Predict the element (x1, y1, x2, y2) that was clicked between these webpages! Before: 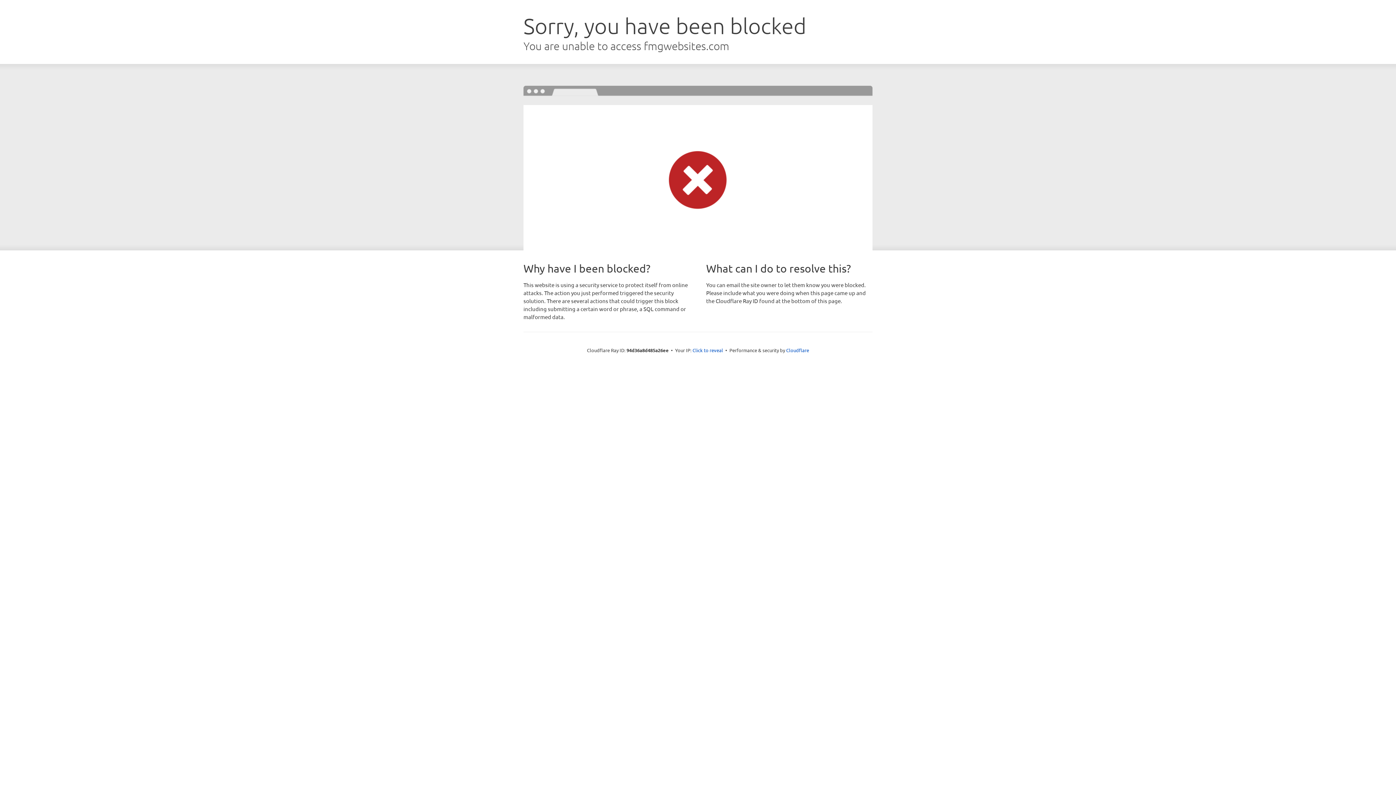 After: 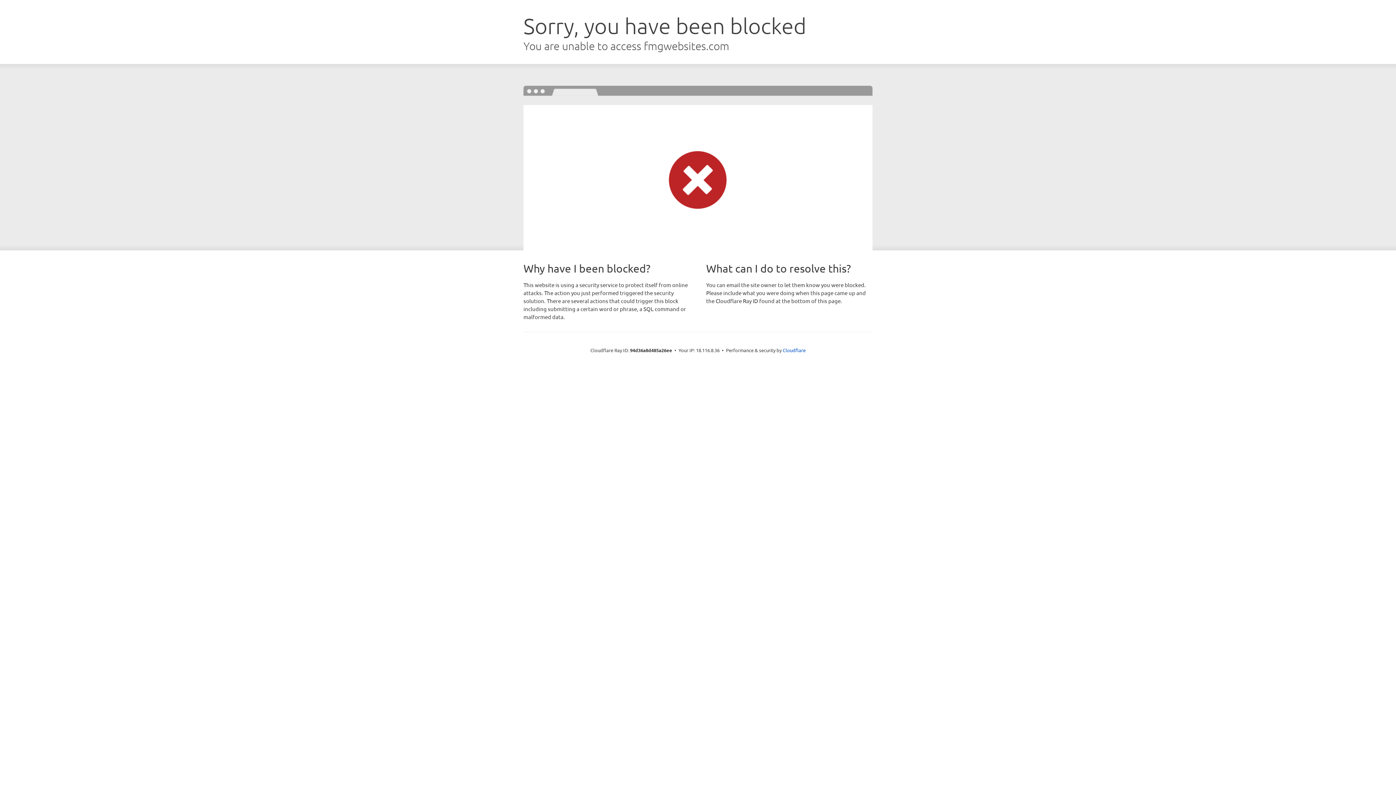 Action: bbox: (692, 346, 723, 353) label: Click to reveal